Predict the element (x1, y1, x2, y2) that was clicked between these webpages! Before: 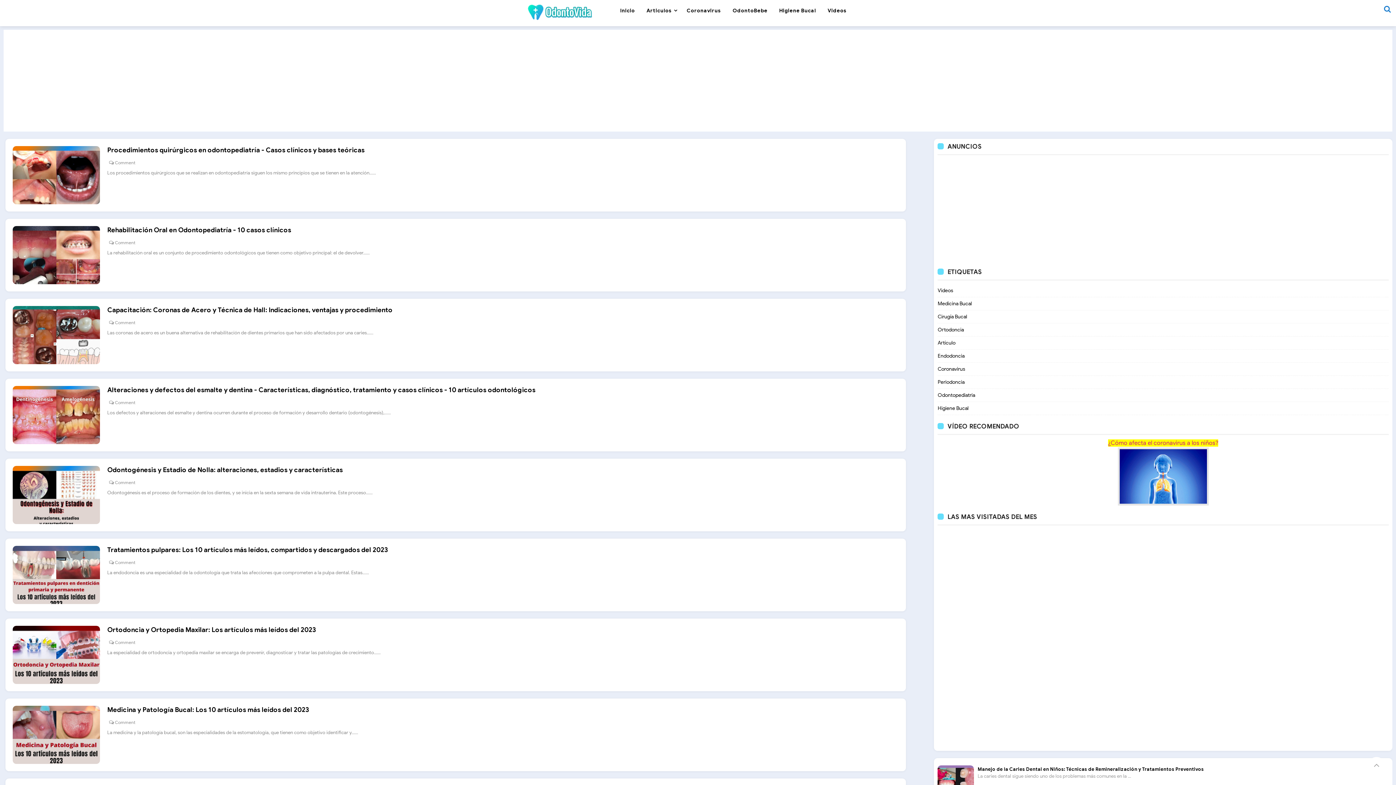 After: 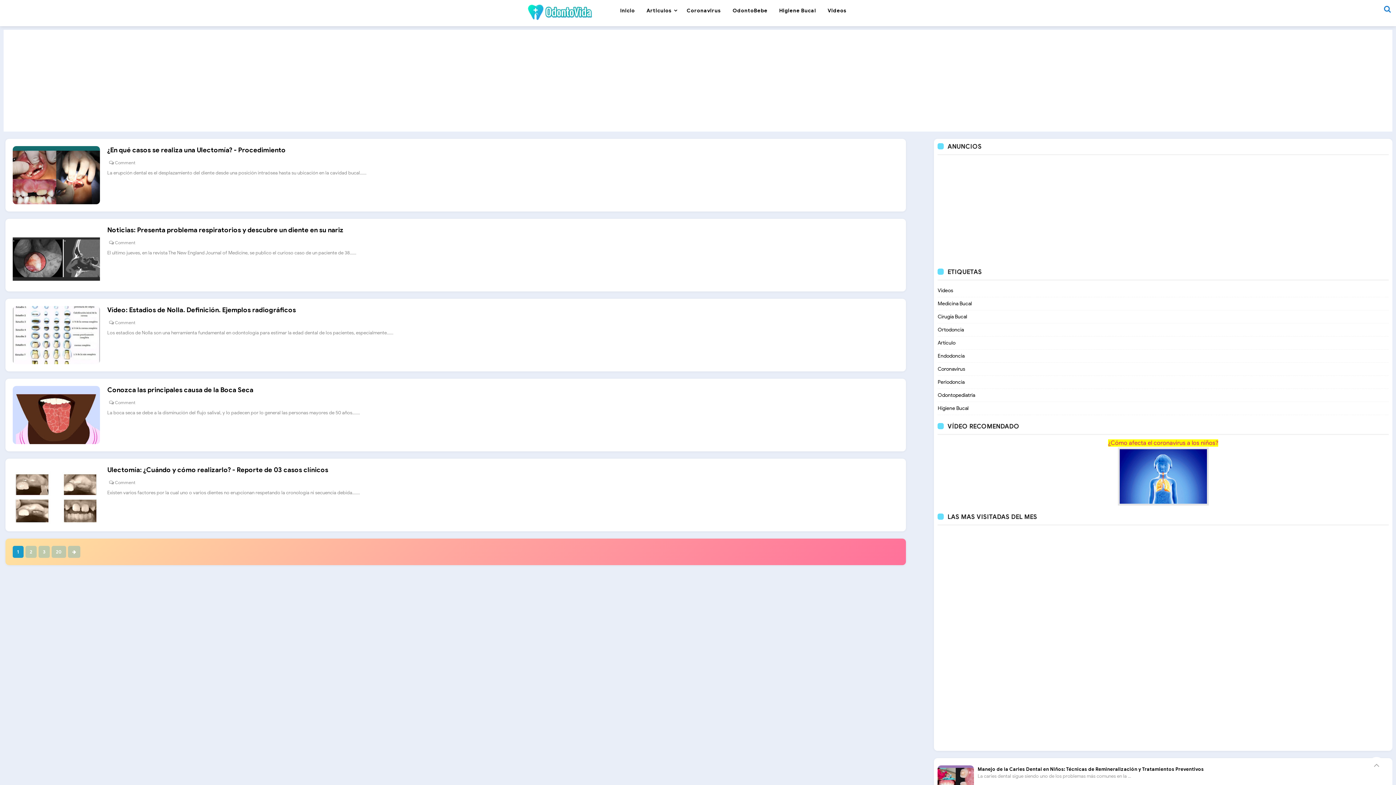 Action: label: Artículo bbox: (937, 340, 955, 346)